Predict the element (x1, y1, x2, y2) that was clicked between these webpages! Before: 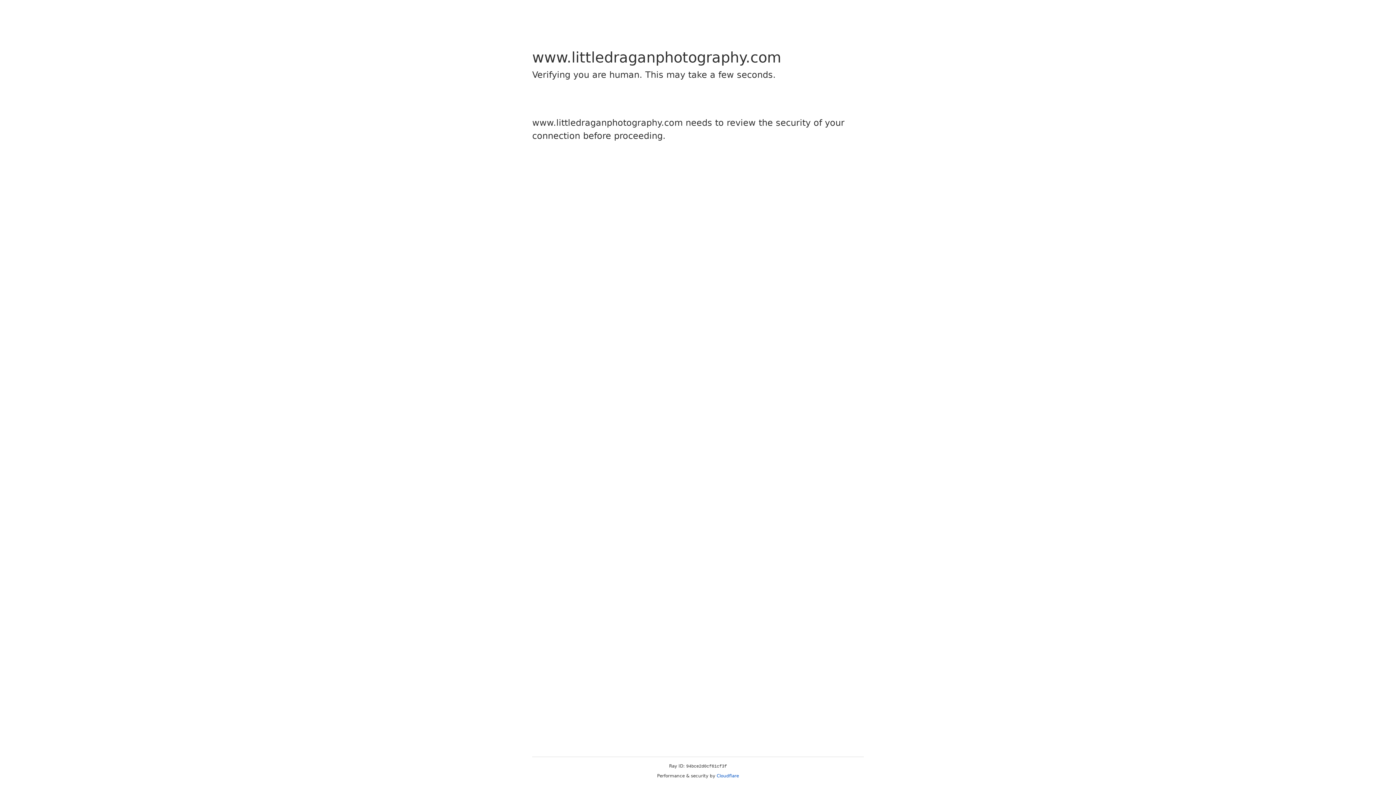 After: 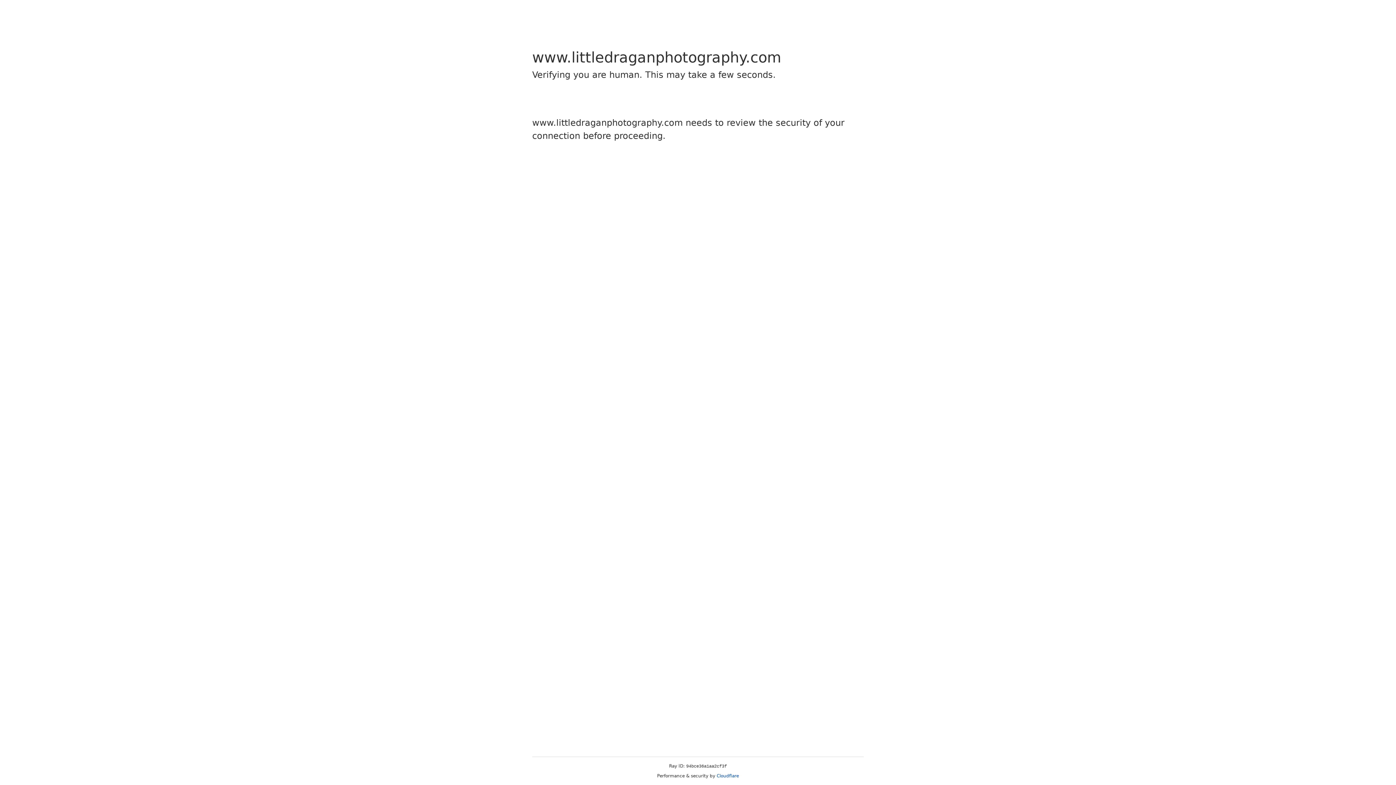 Action: bbox: (716, 773, 739, 778) label: Cloudflare